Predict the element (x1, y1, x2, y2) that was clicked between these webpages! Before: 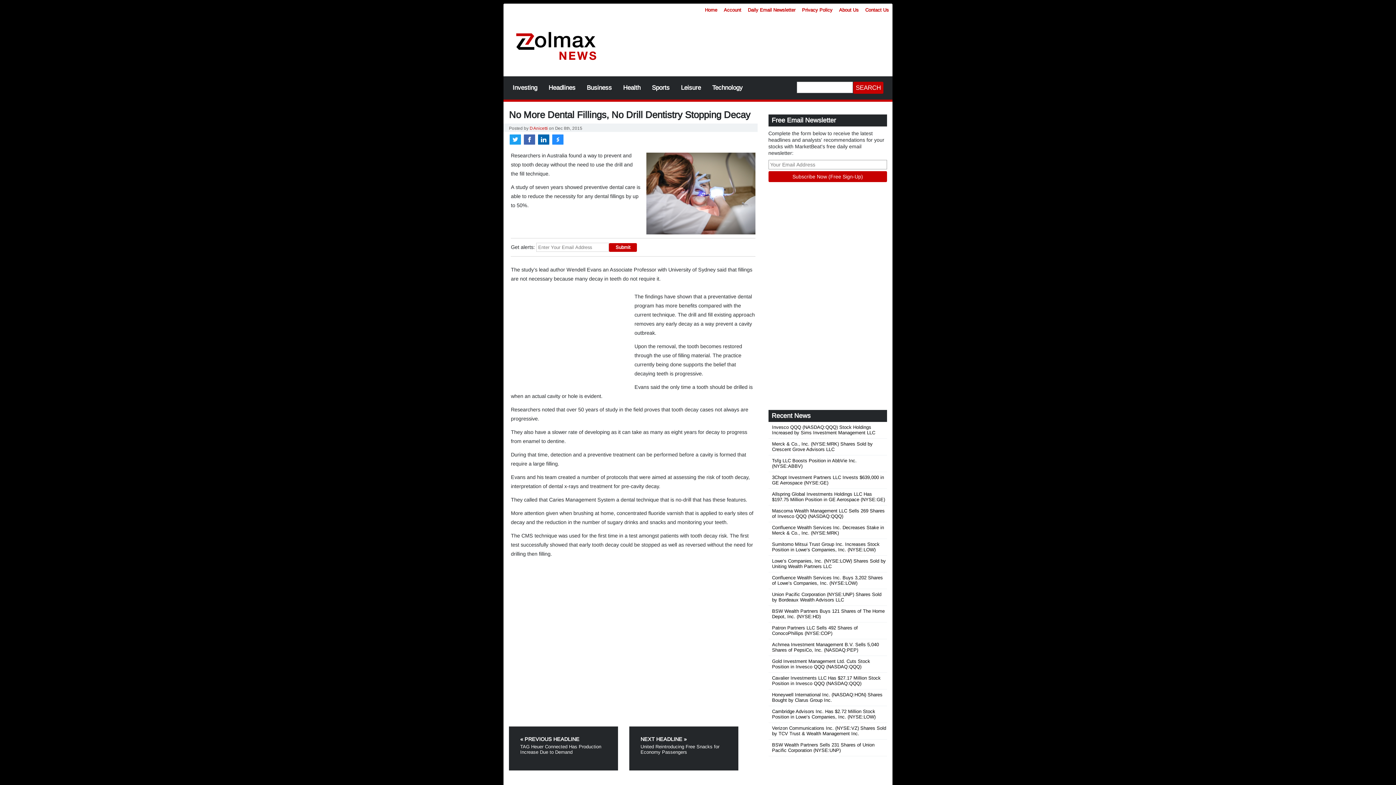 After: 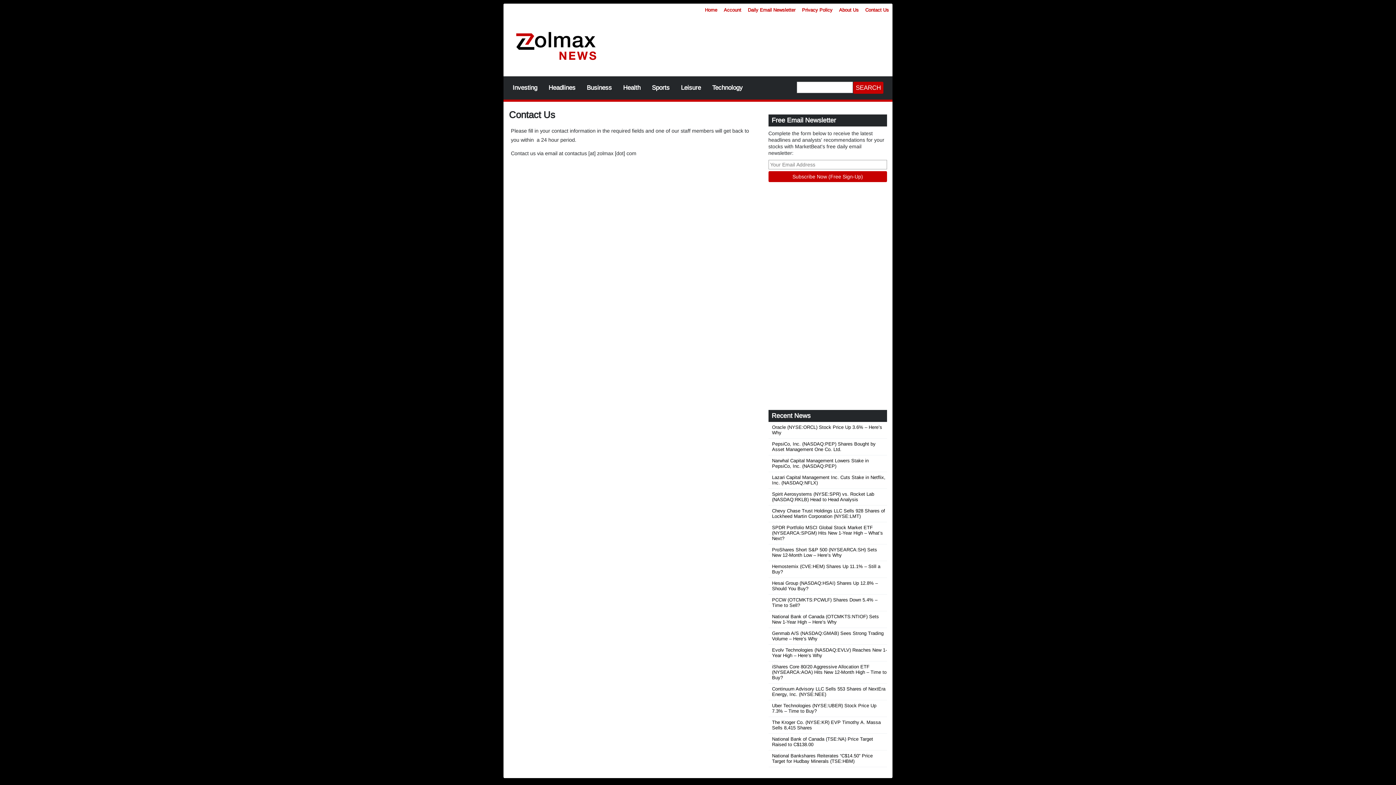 Action: bbox: (865, 6, 892, 13) label: Contact Us